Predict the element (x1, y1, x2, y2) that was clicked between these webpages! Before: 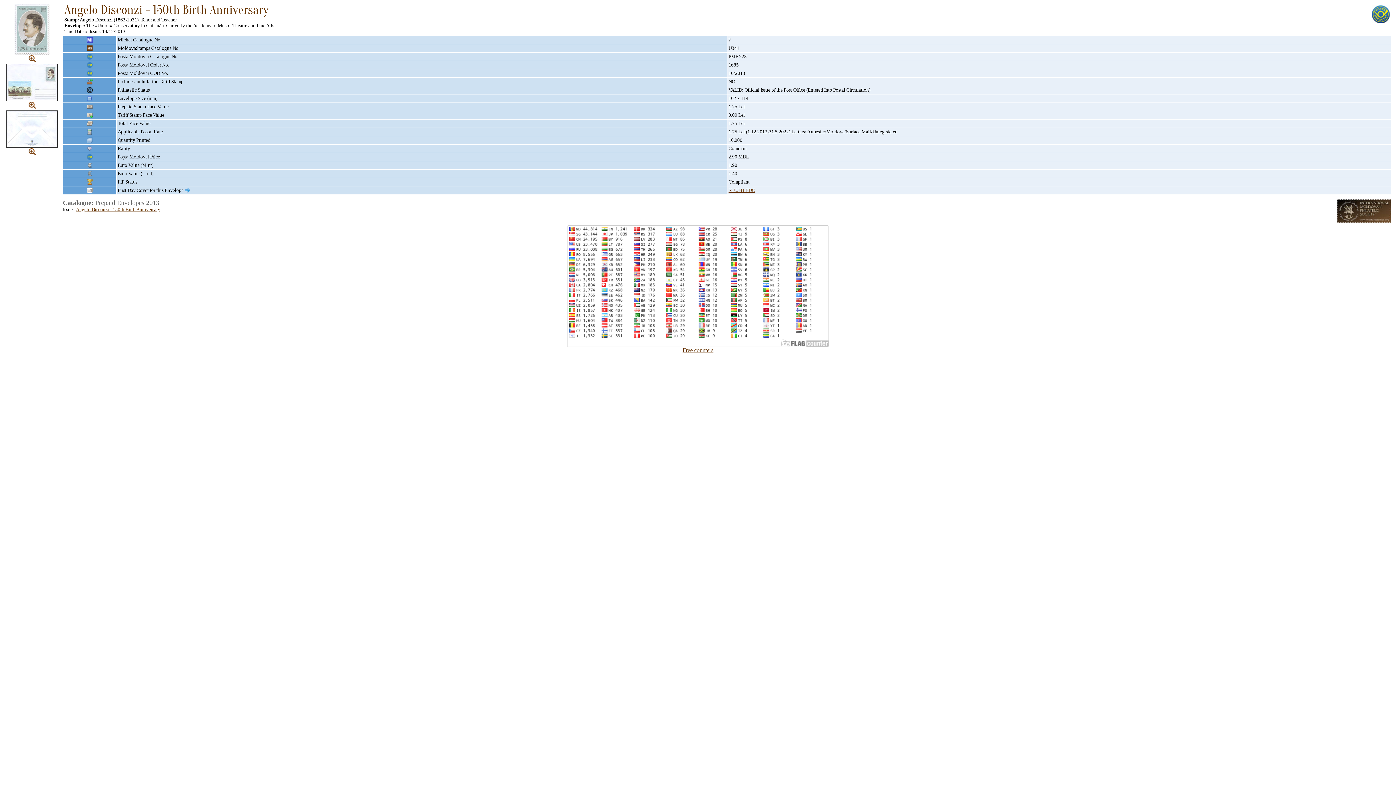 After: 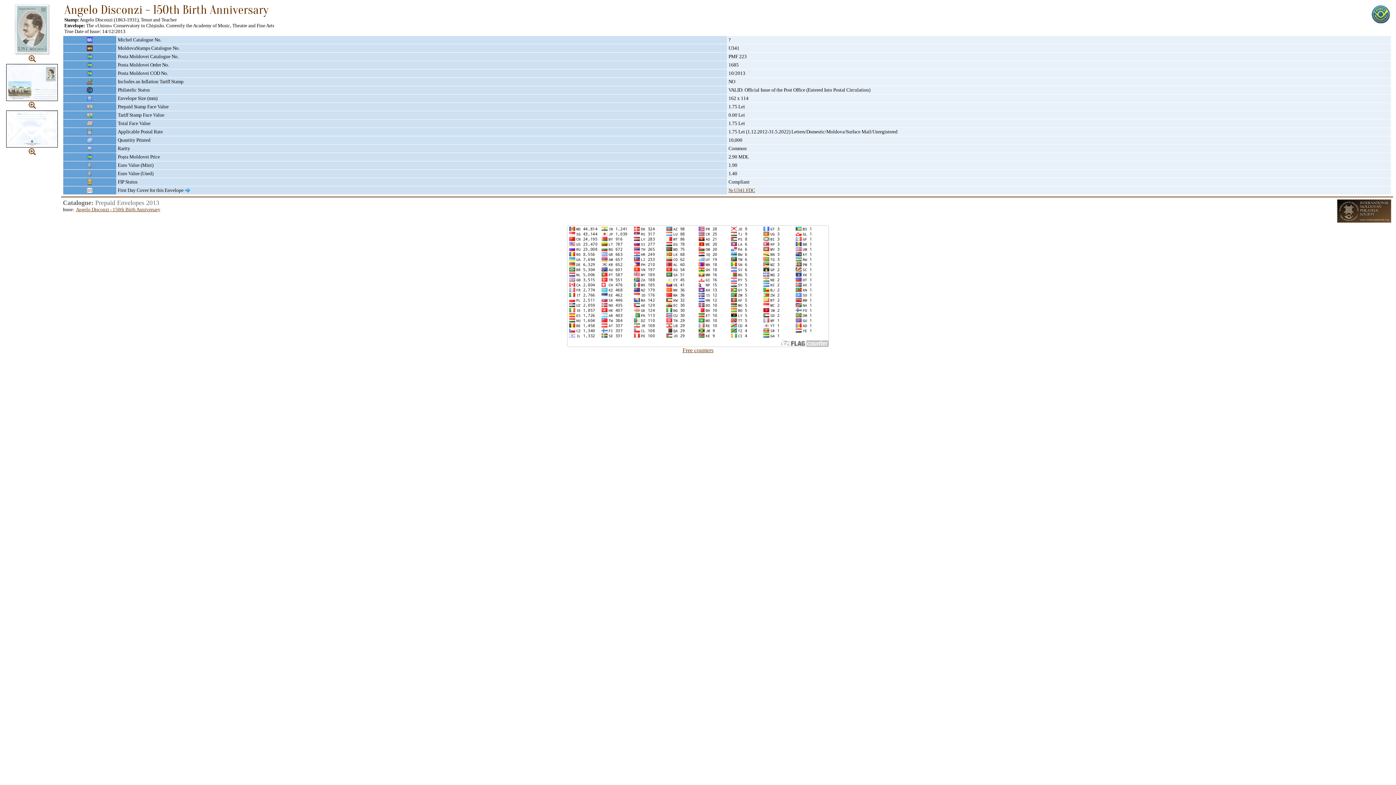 Action: bbox: (567, 342, 829, 348)